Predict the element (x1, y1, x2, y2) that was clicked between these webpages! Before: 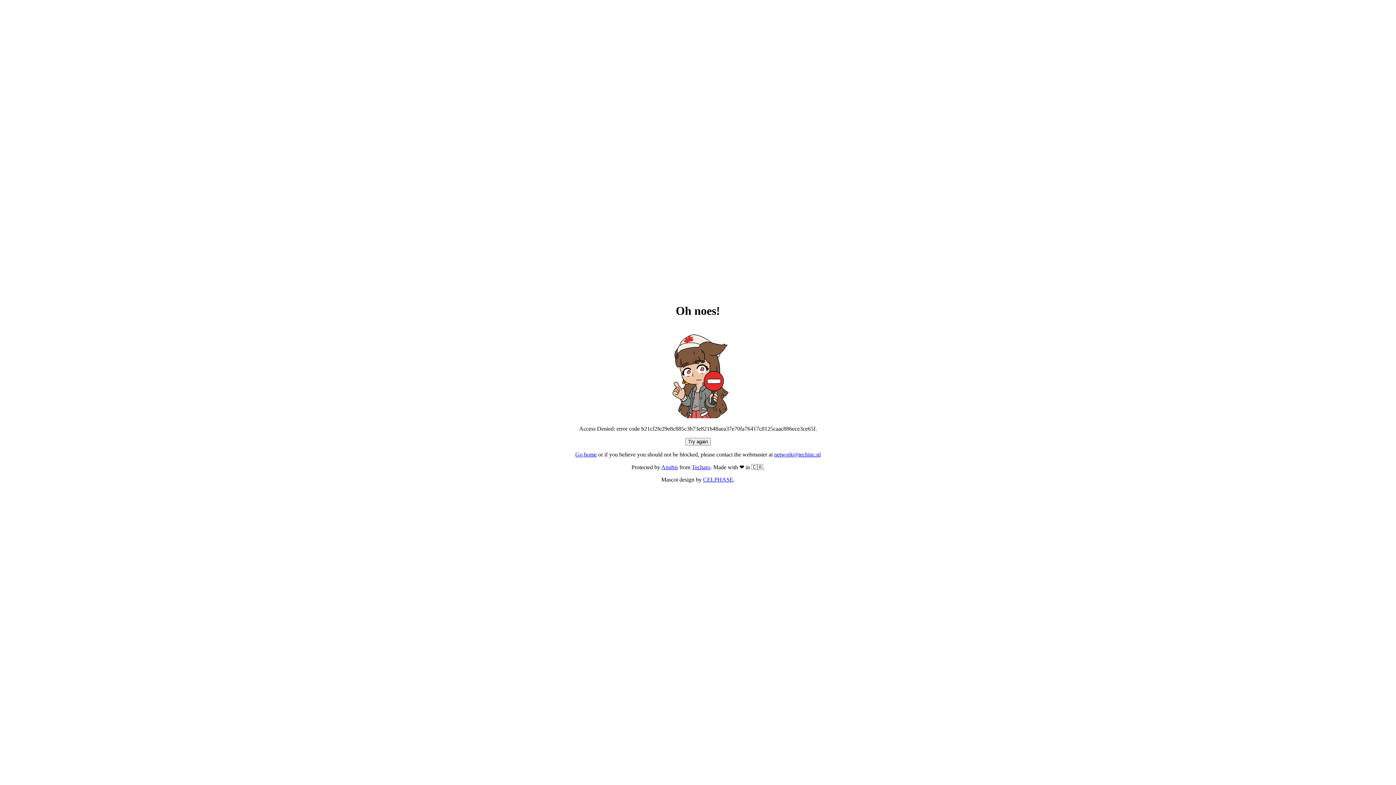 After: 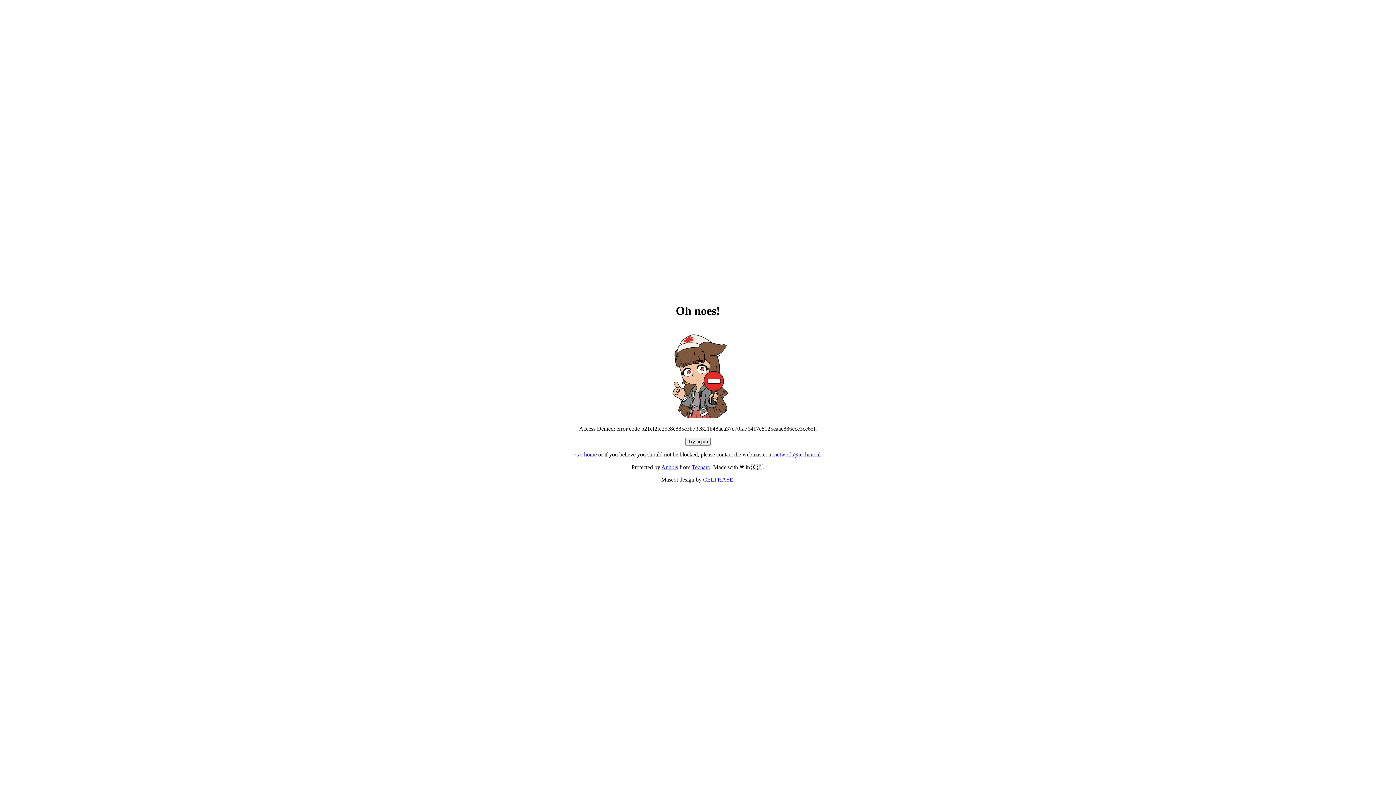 Action: bbox: (774, 451, 820, 457) label: network@techinc.nl